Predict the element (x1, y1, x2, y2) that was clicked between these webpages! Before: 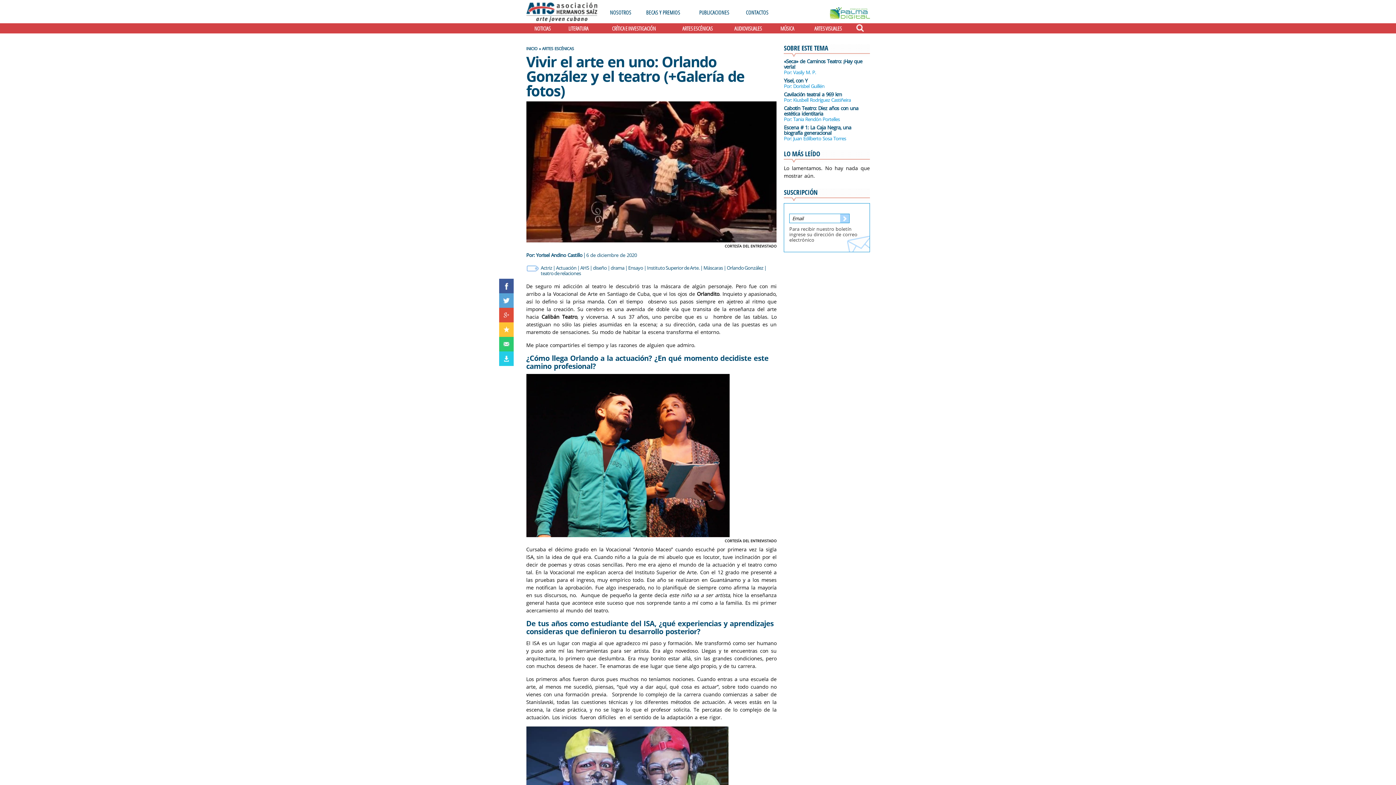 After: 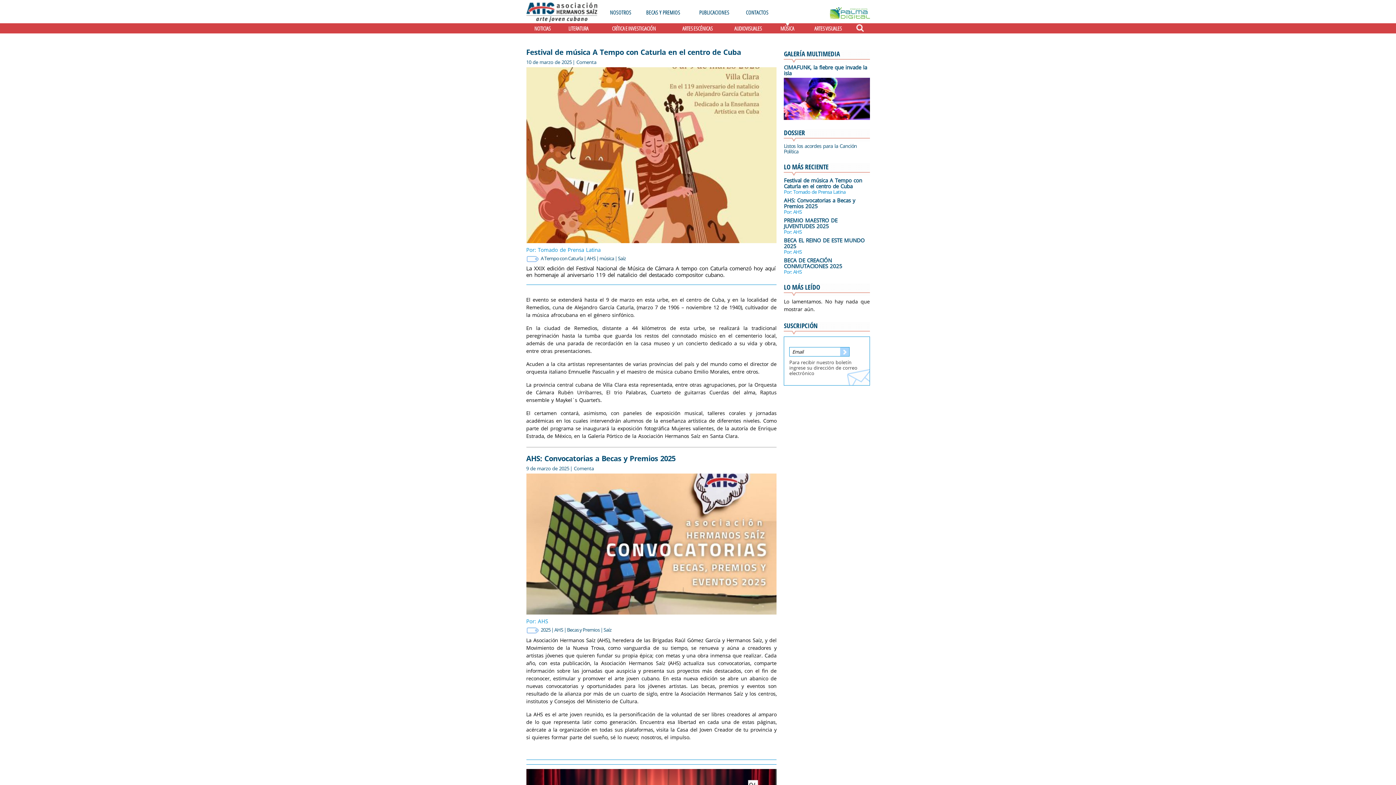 Action: bbox: (780, 24, 794, 32) label: MÚSICA